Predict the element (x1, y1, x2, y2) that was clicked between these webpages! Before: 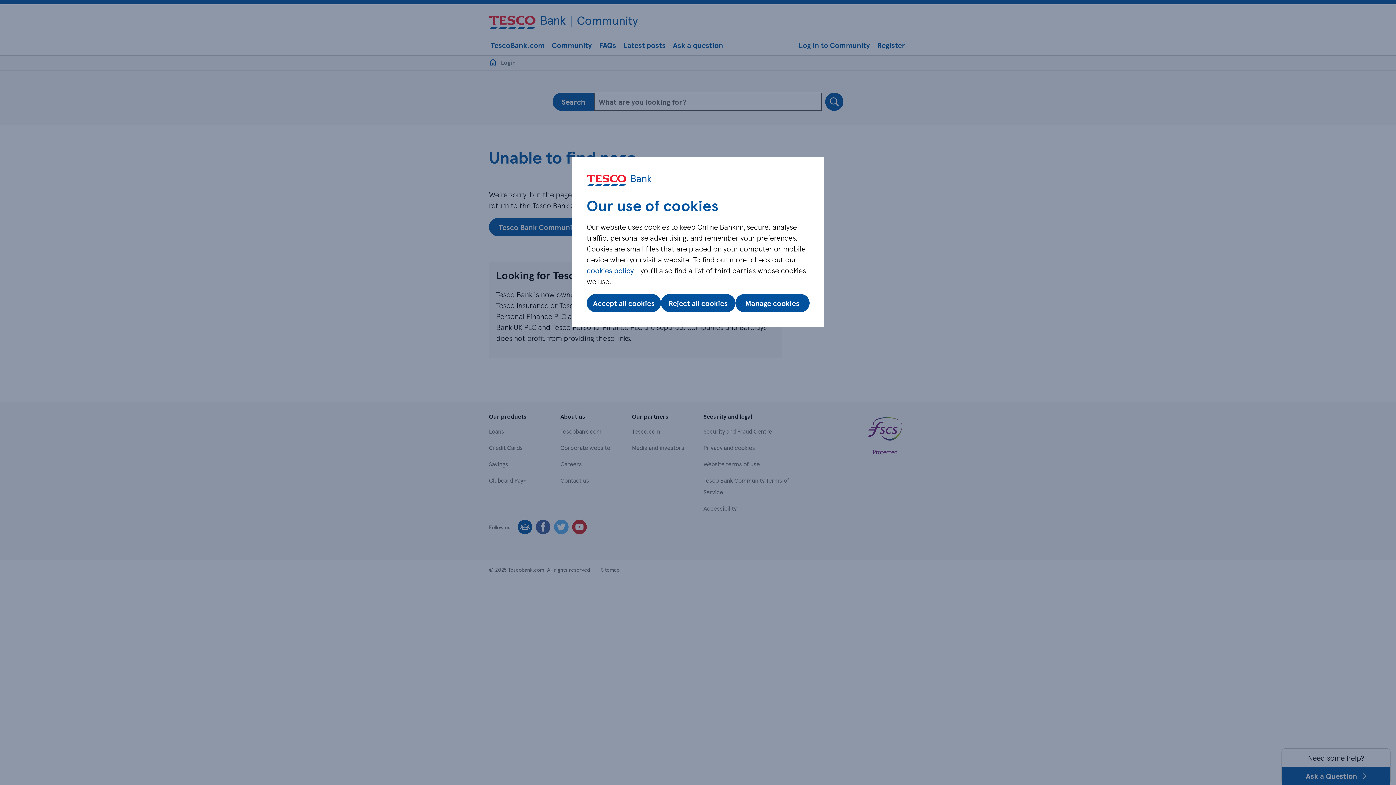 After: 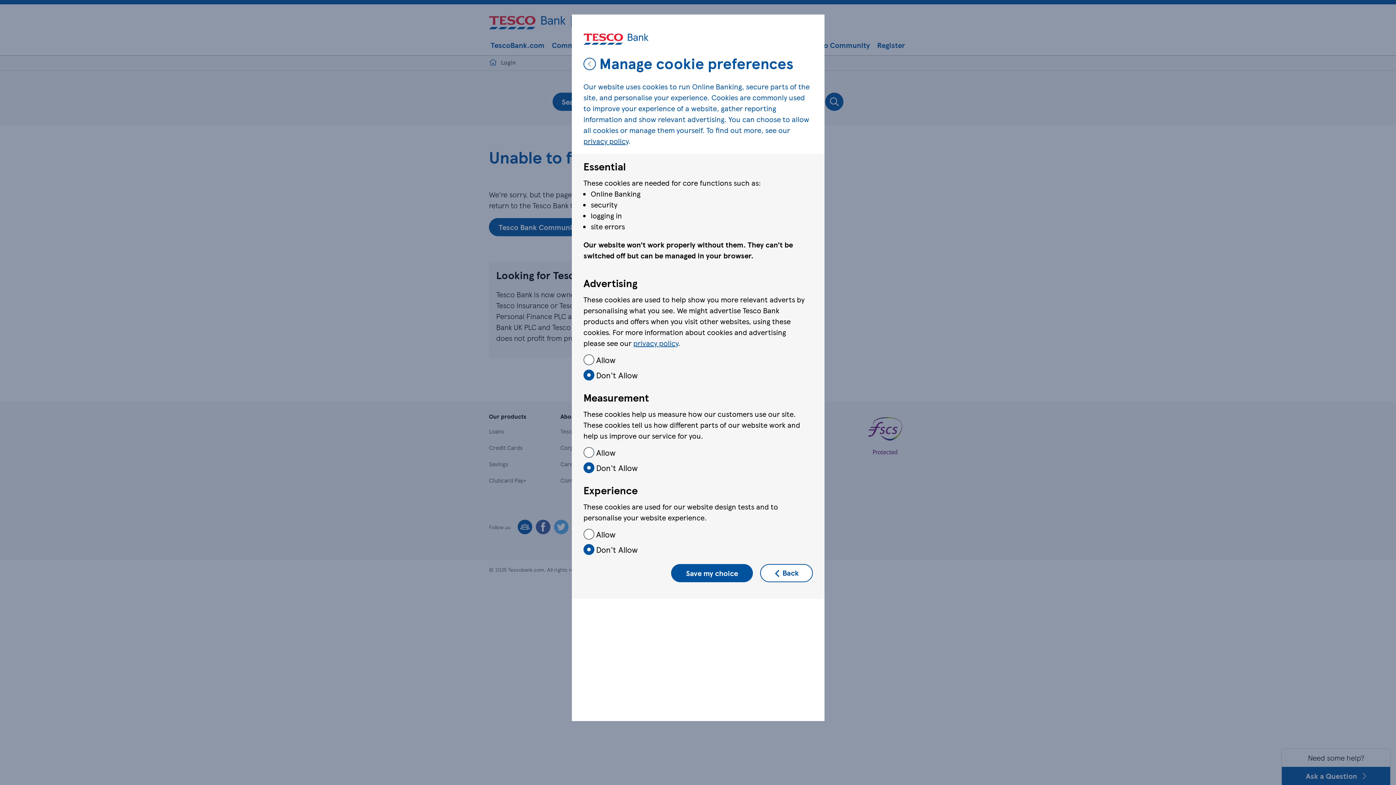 Action: label: Manage cookies bbox: (735, 294, 809, 312)